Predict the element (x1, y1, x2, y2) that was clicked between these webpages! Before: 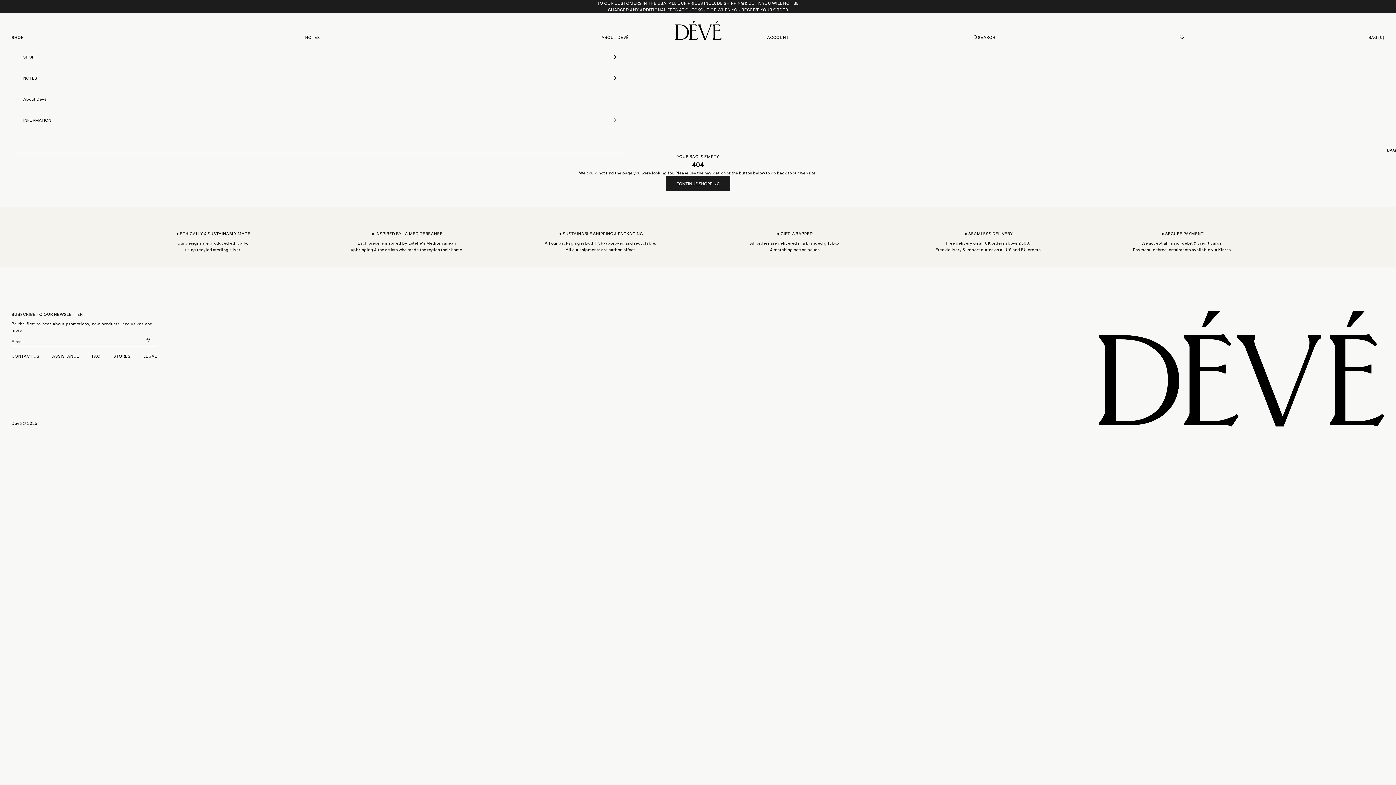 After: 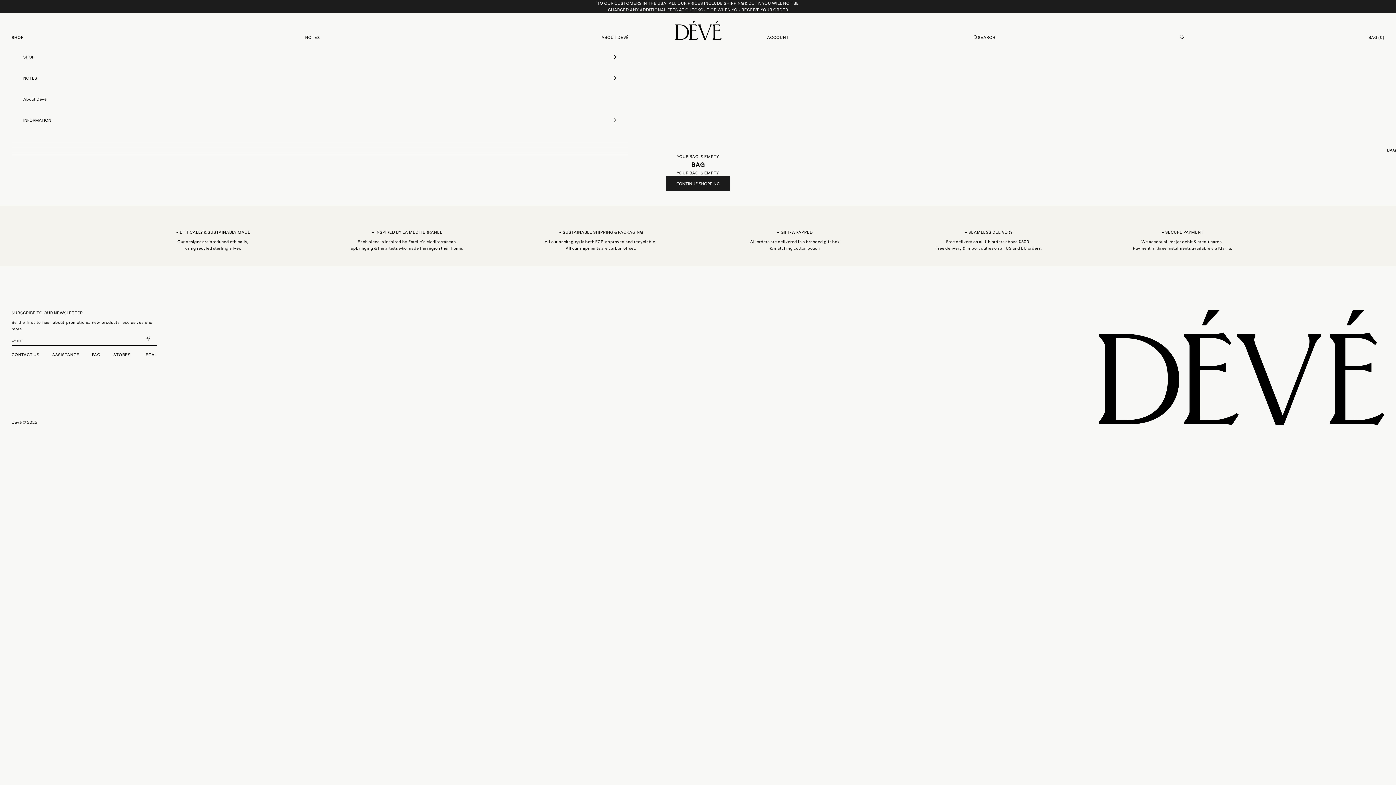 Action: bbox: (1368, 34, 1384, 40) label: Open cart
BAG (0)